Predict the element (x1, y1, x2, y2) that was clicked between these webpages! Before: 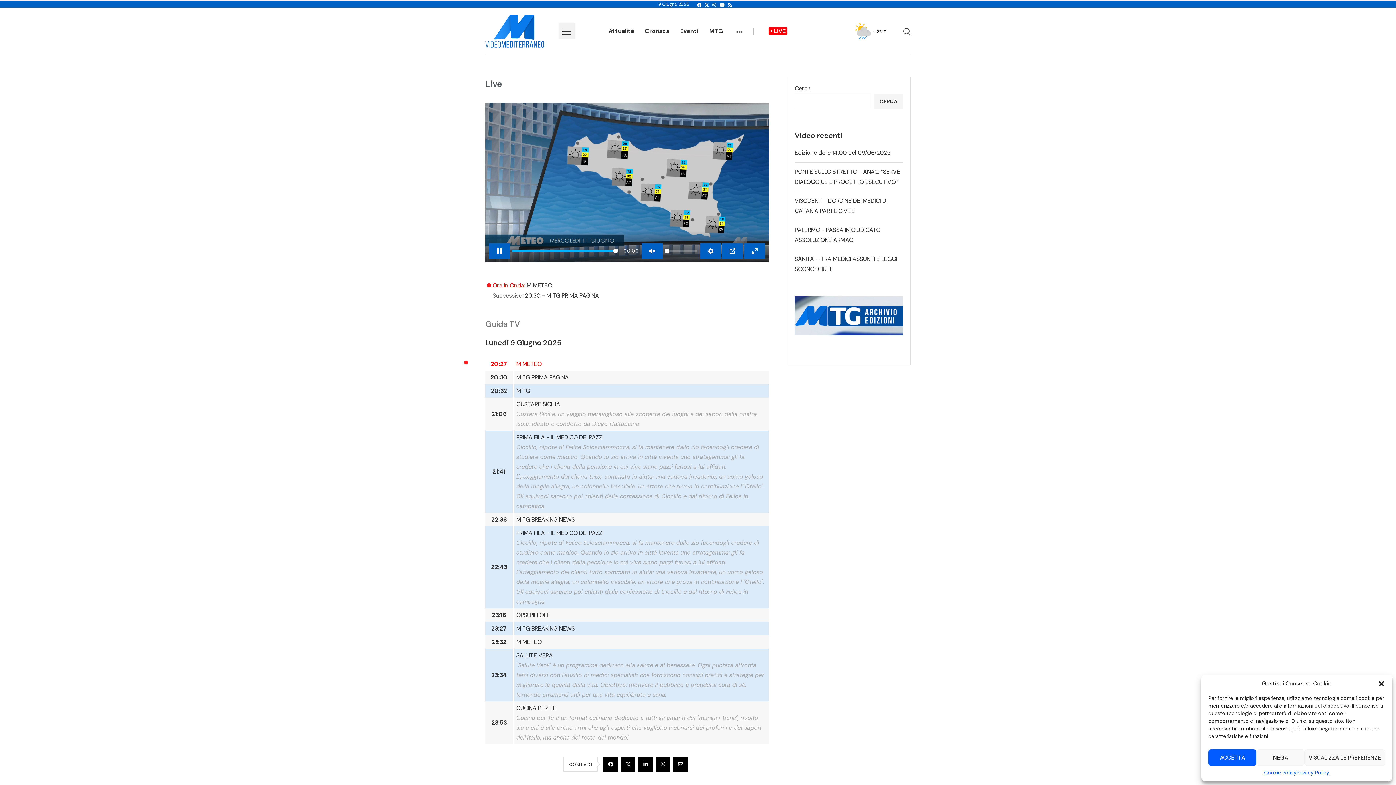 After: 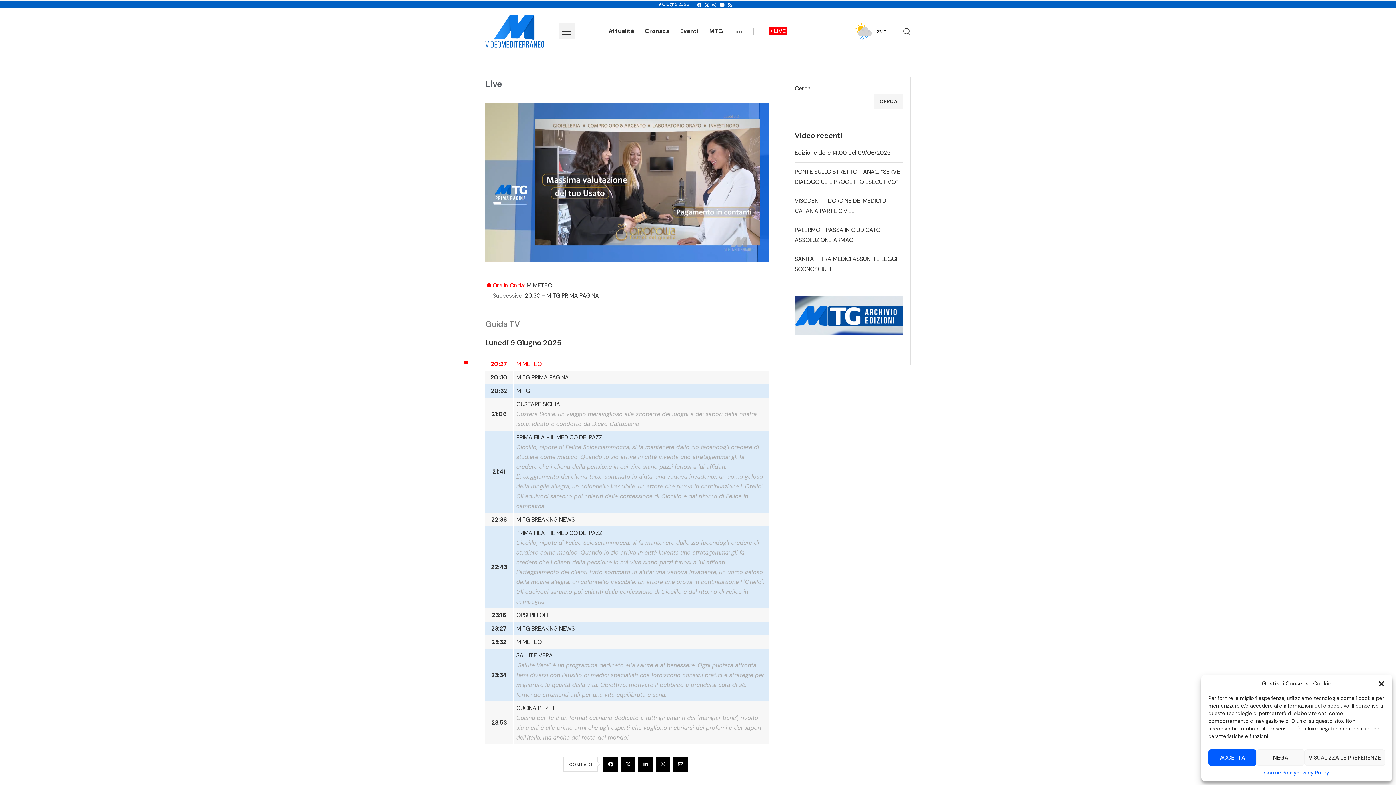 Action: label: Twitter bbox: (704, 2, 709, 7)